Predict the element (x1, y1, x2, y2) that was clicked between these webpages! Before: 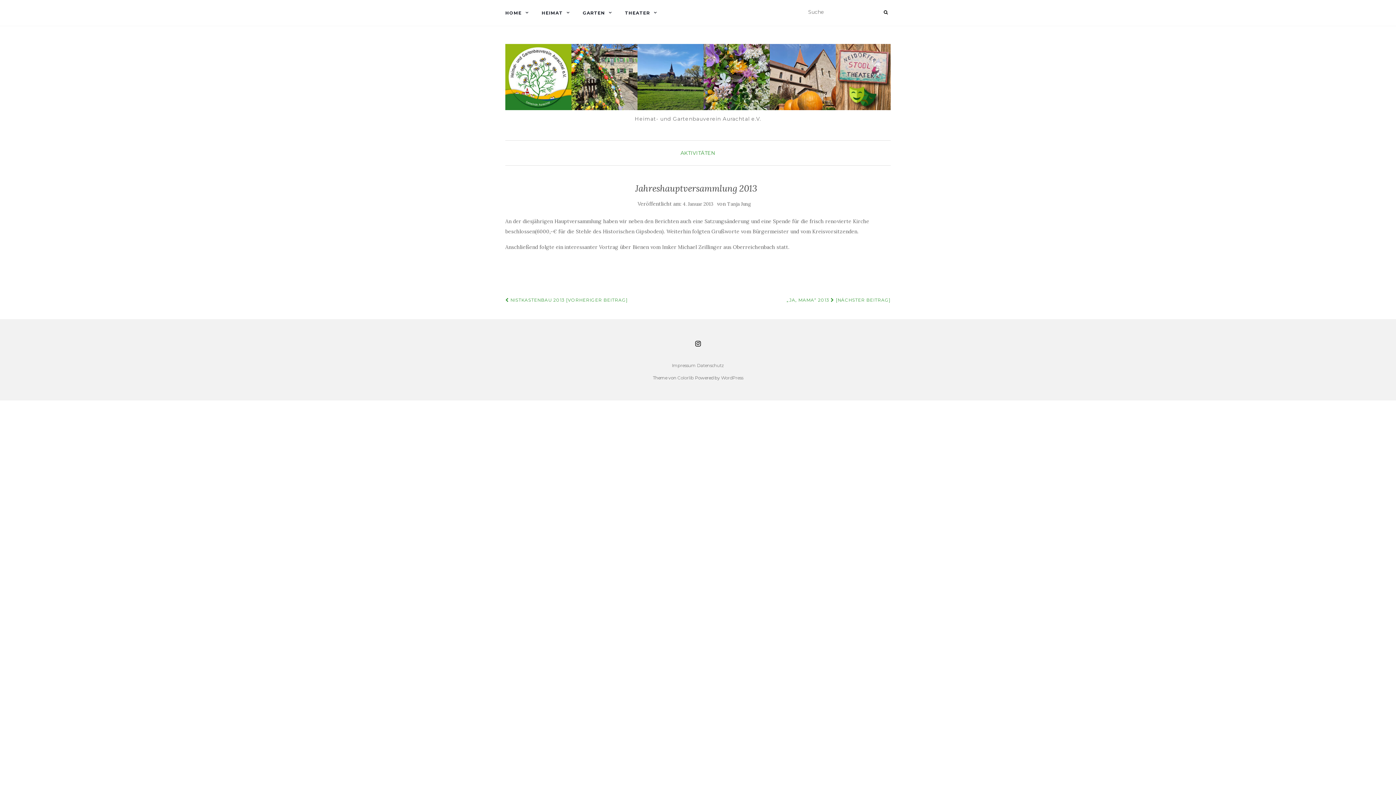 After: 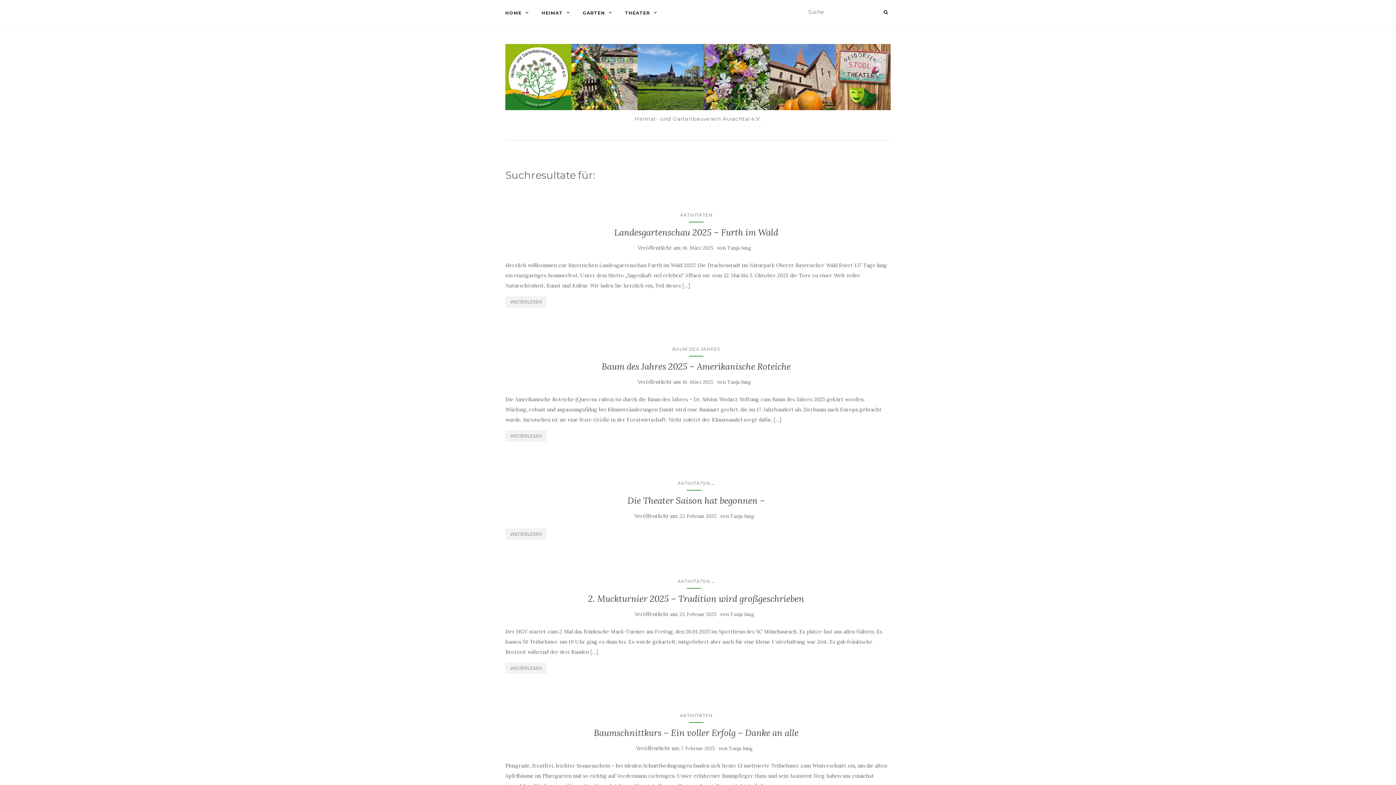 Action: bbox: (881, 6, 890, 17)